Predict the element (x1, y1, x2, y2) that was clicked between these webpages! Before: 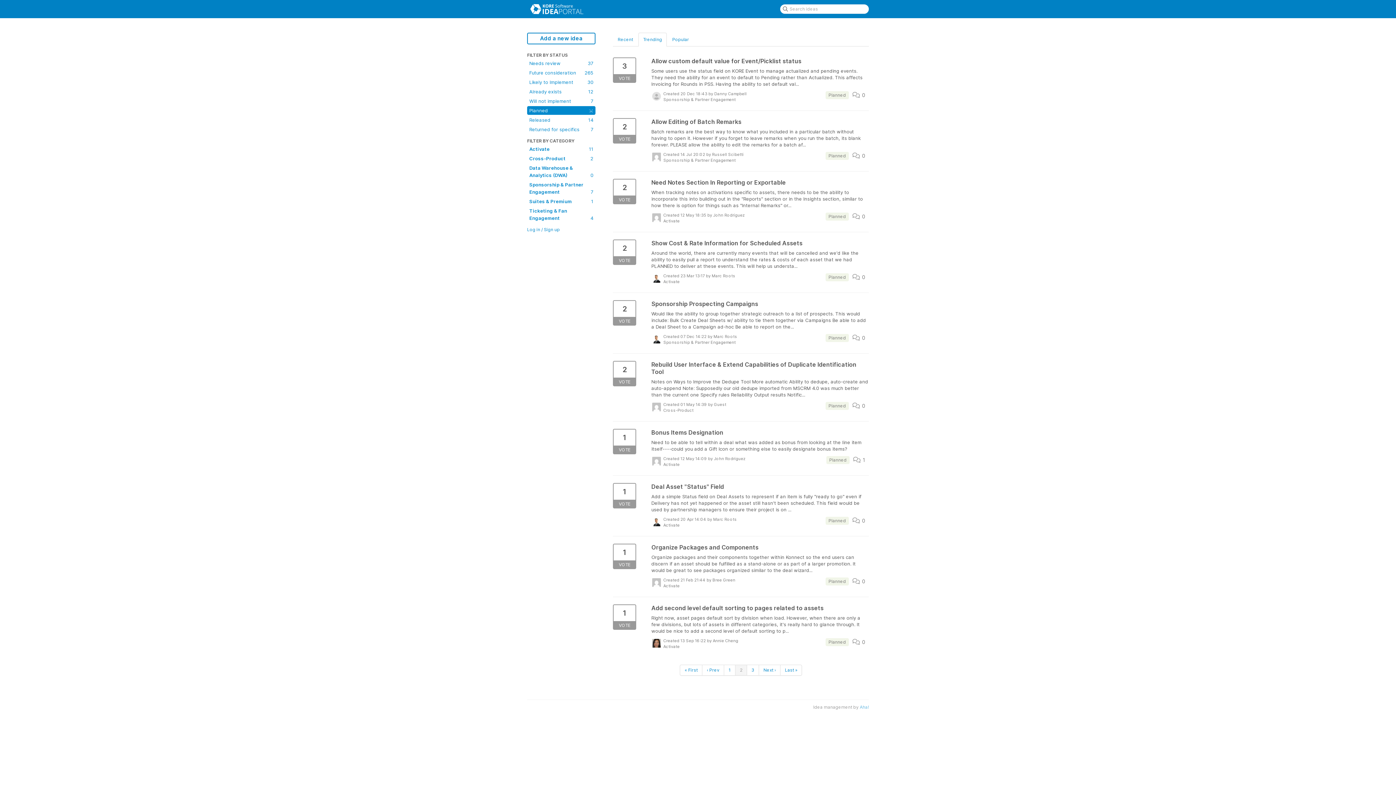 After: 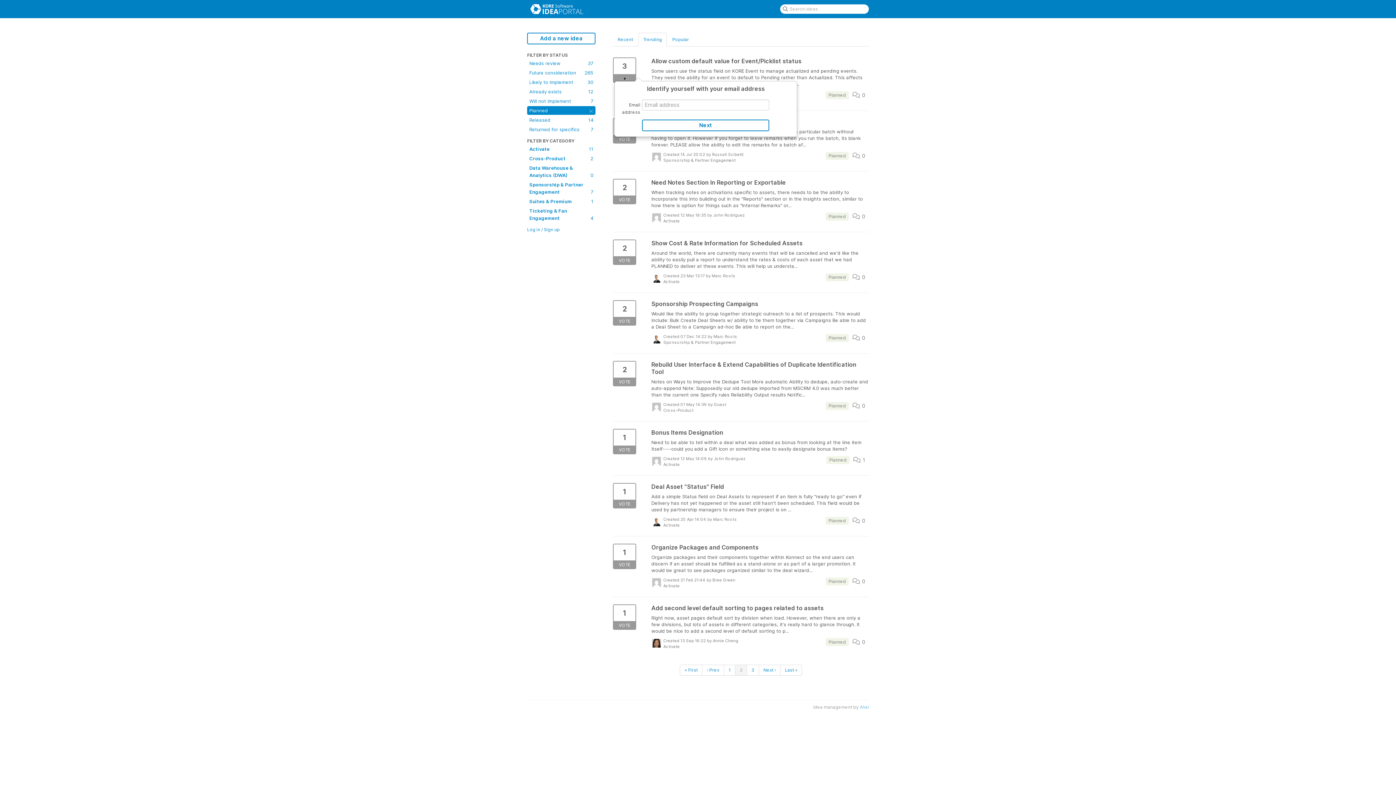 Action: label: 3
VOTE bbox: (613, 57, 636, 82)